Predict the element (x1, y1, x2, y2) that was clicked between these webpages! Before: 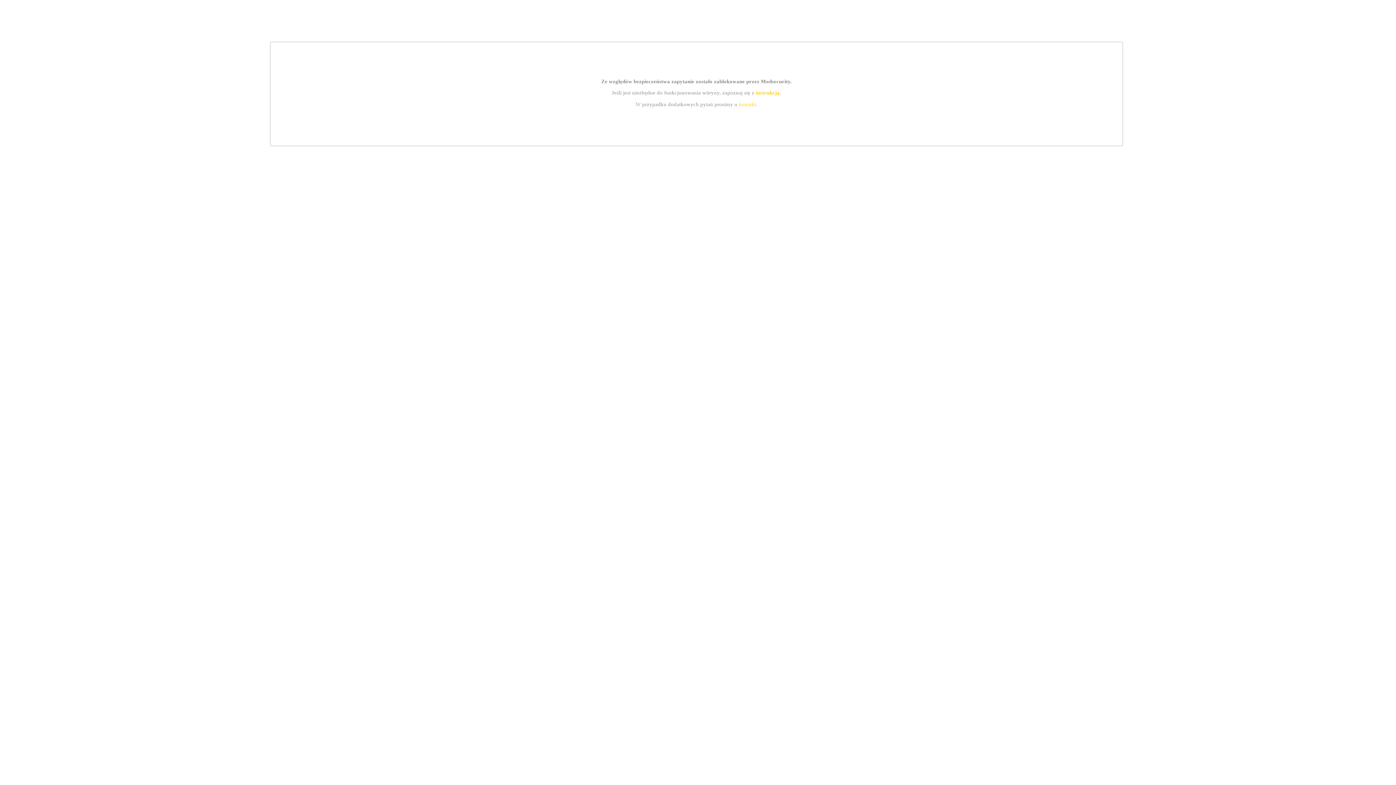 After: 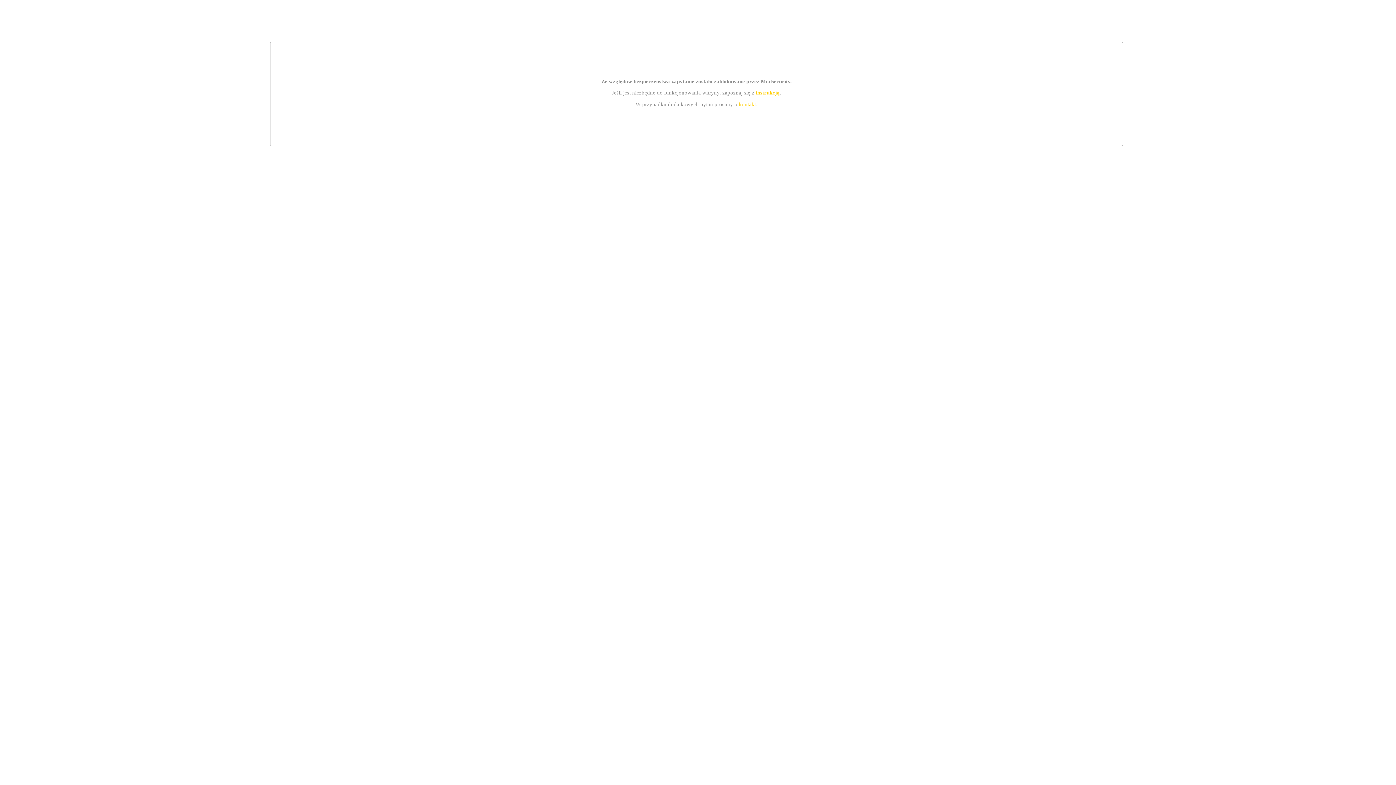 Action: bbox: (755, 89, 779, 95) label: instrukcją